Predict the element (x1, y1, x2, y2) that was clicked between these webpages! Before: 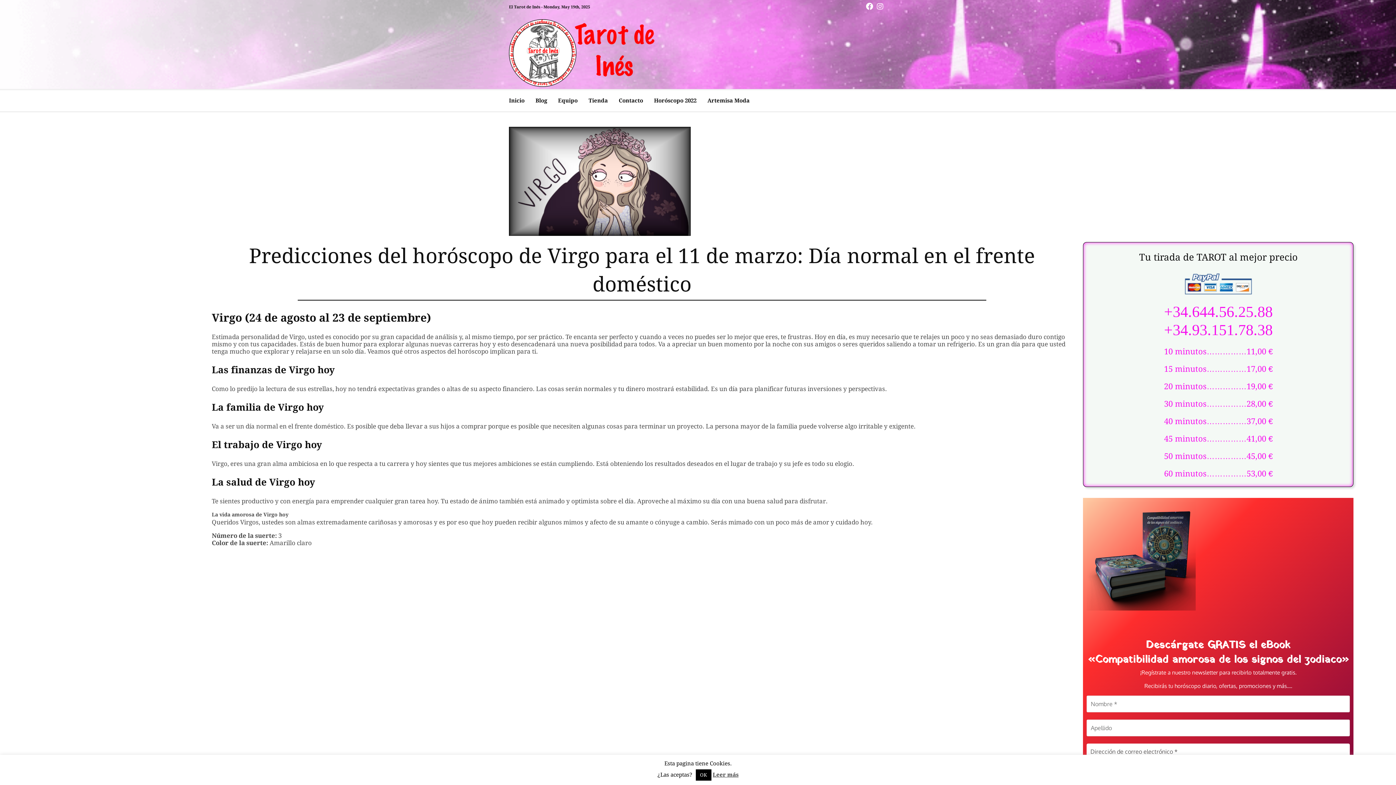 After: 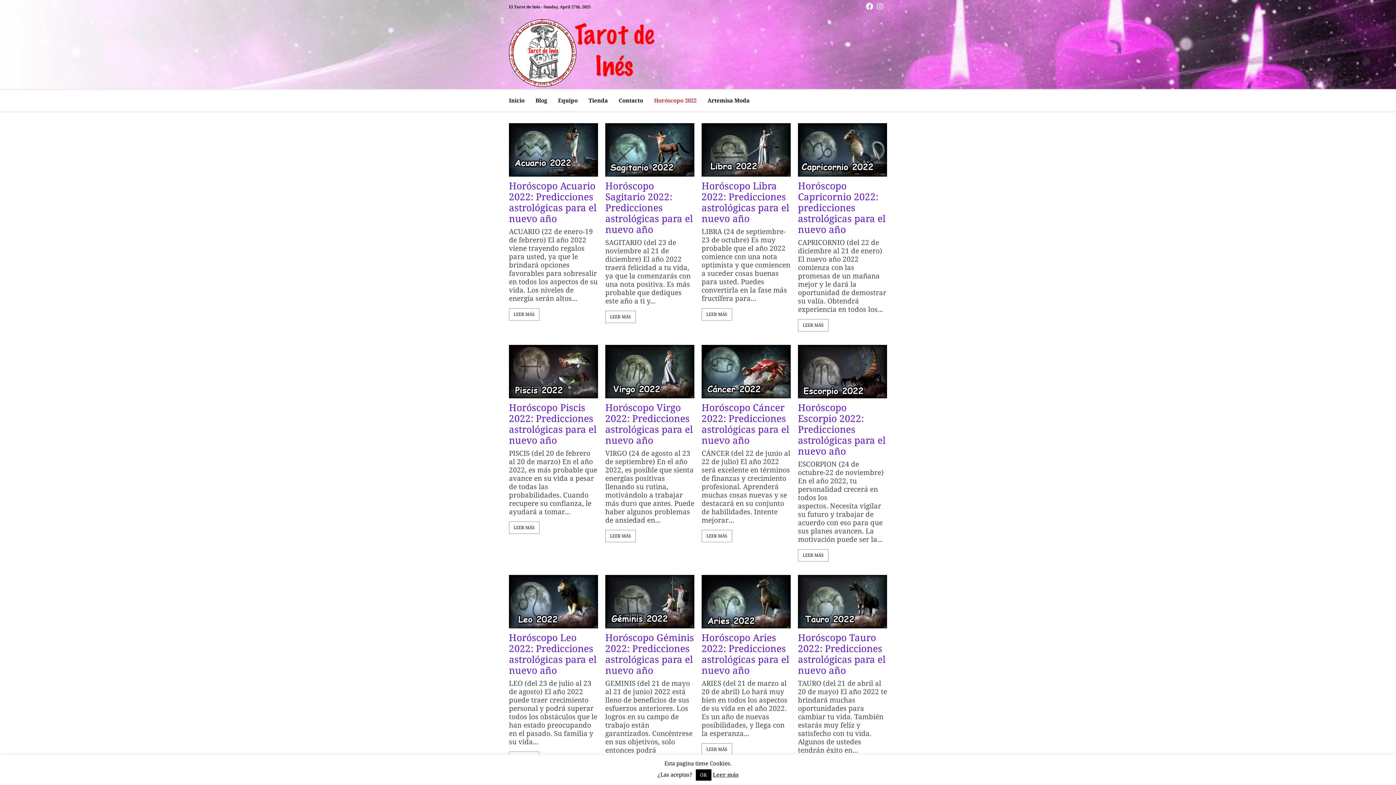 Action: label: Horóscopo 2022 bbox: (654, 90, 696, 111)